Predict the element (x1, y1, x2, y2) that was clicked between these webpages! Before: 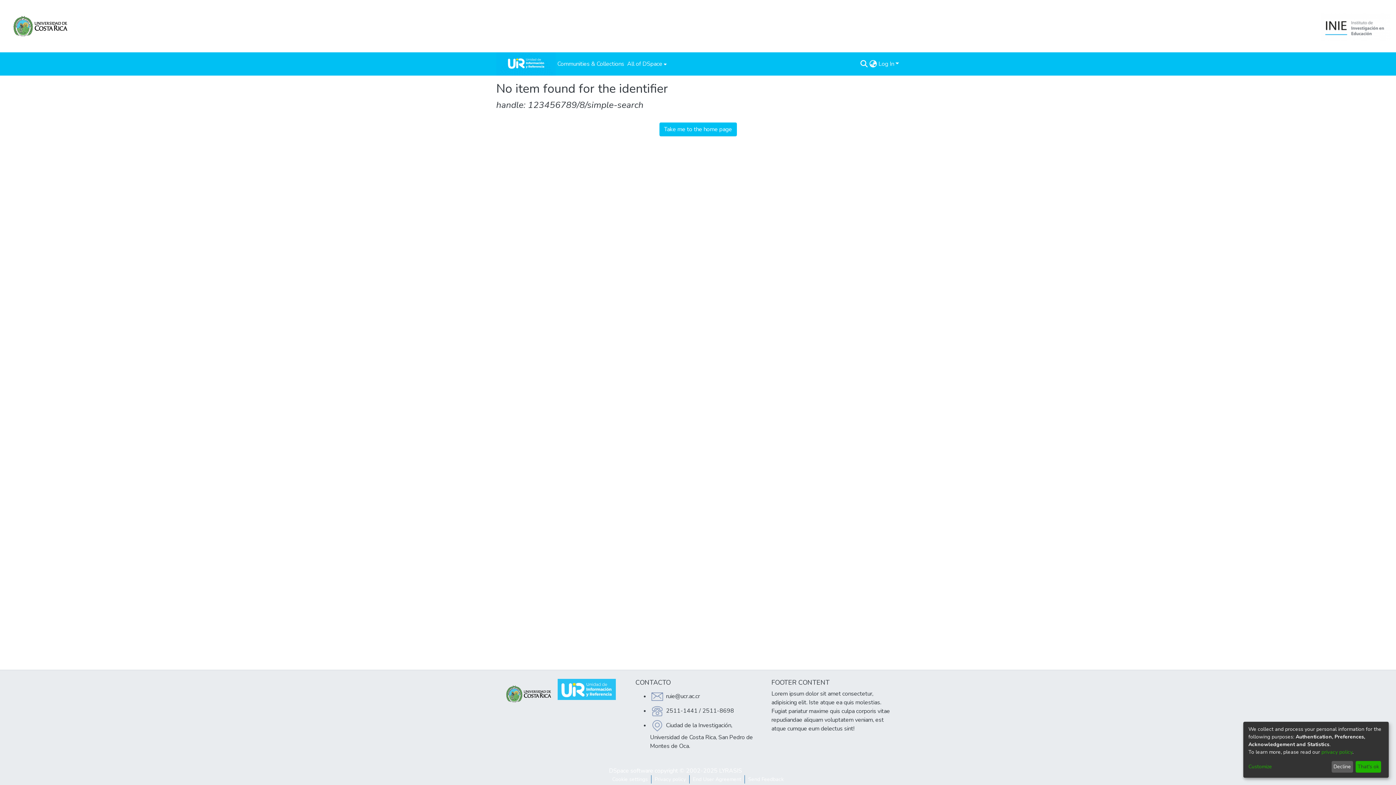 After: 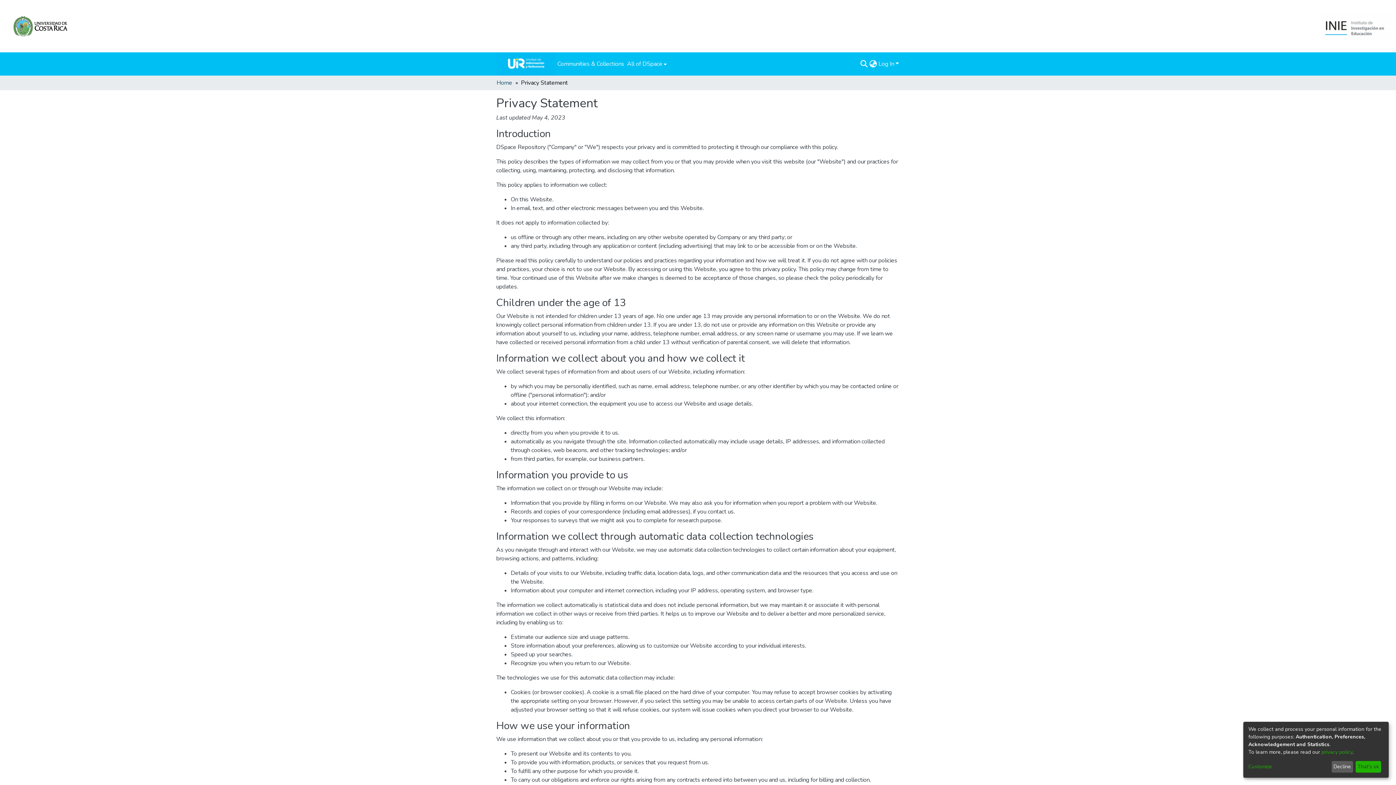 Action: bbox: (1321, 749, 1352, 755) label: privacy policy